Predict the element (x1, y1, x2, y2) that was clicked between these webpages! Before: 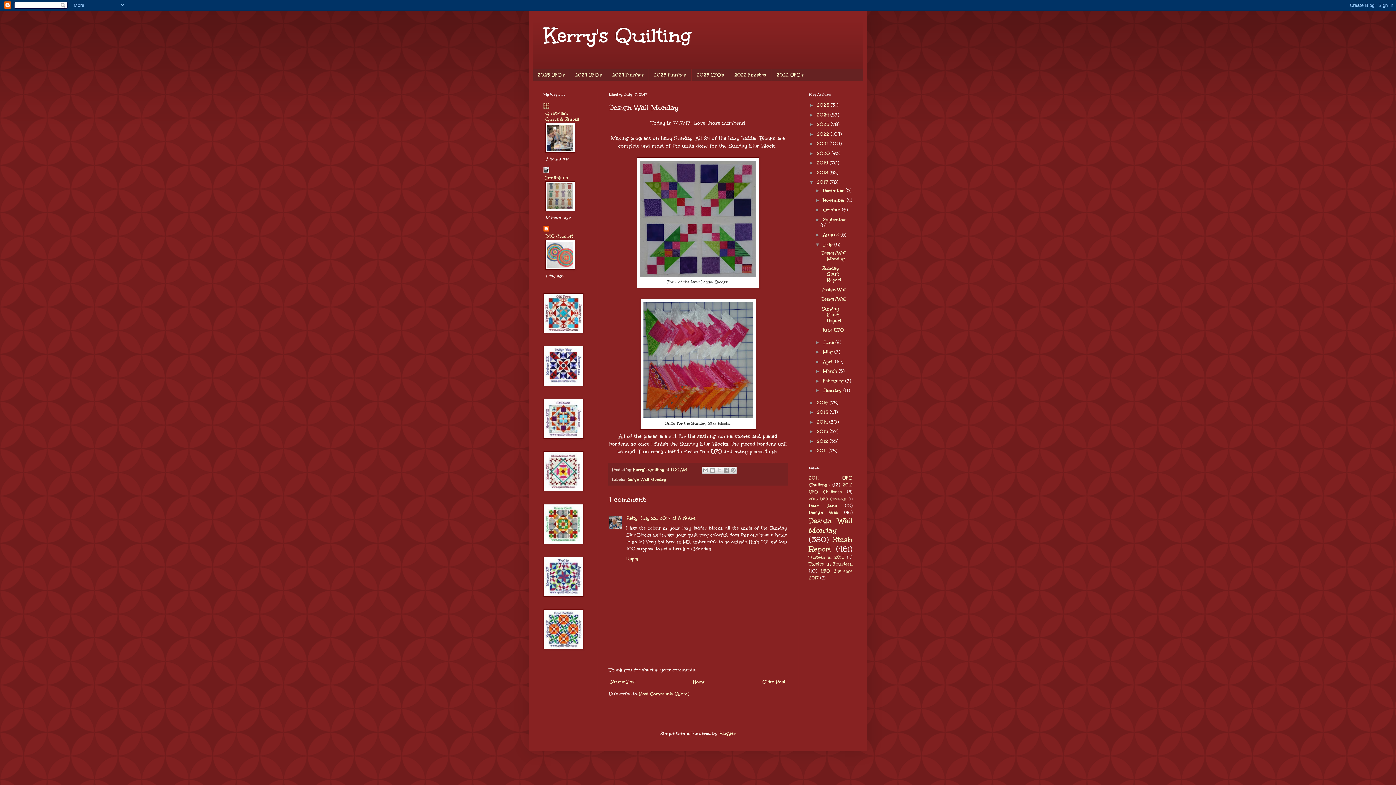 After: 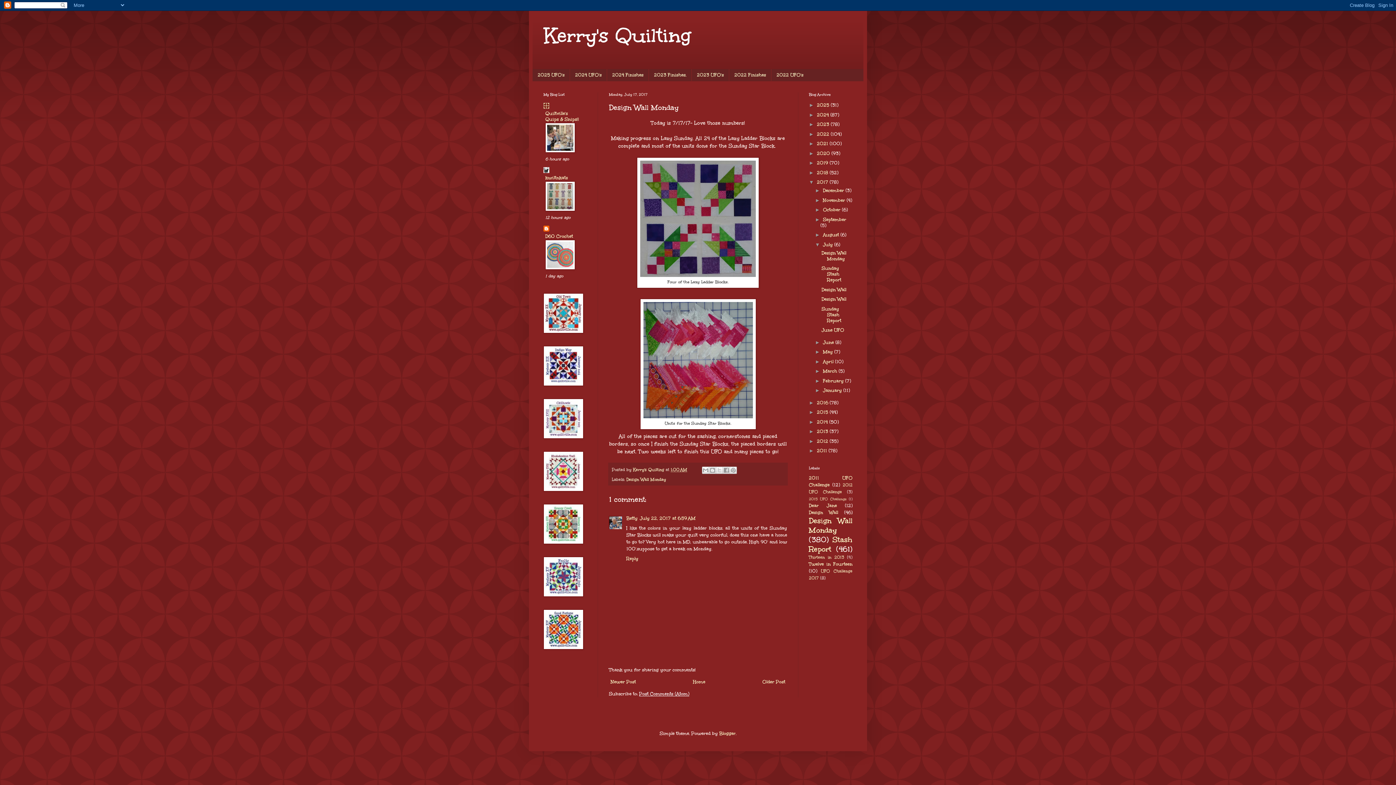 Action: bbox: (639, 691, 689, 697) label: Post Comments (Atom)